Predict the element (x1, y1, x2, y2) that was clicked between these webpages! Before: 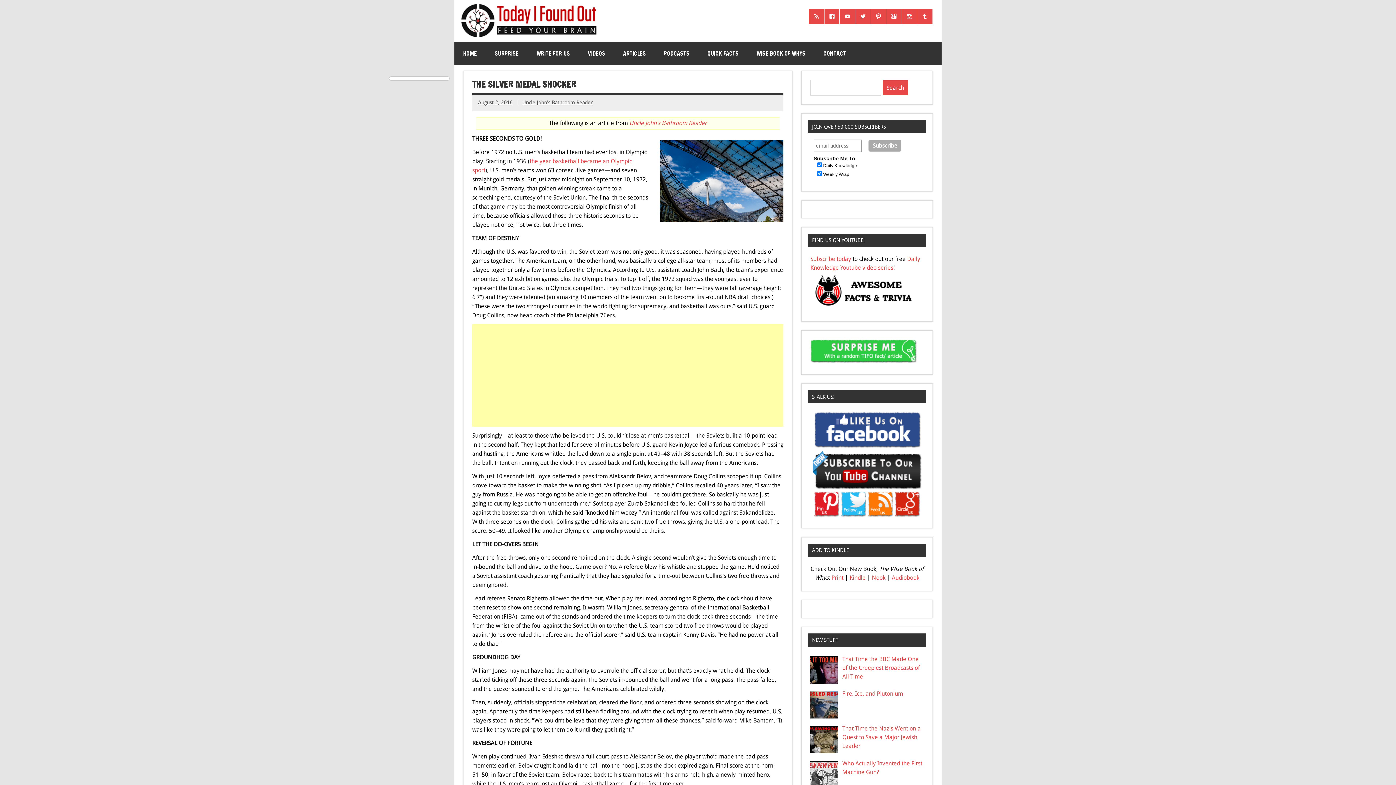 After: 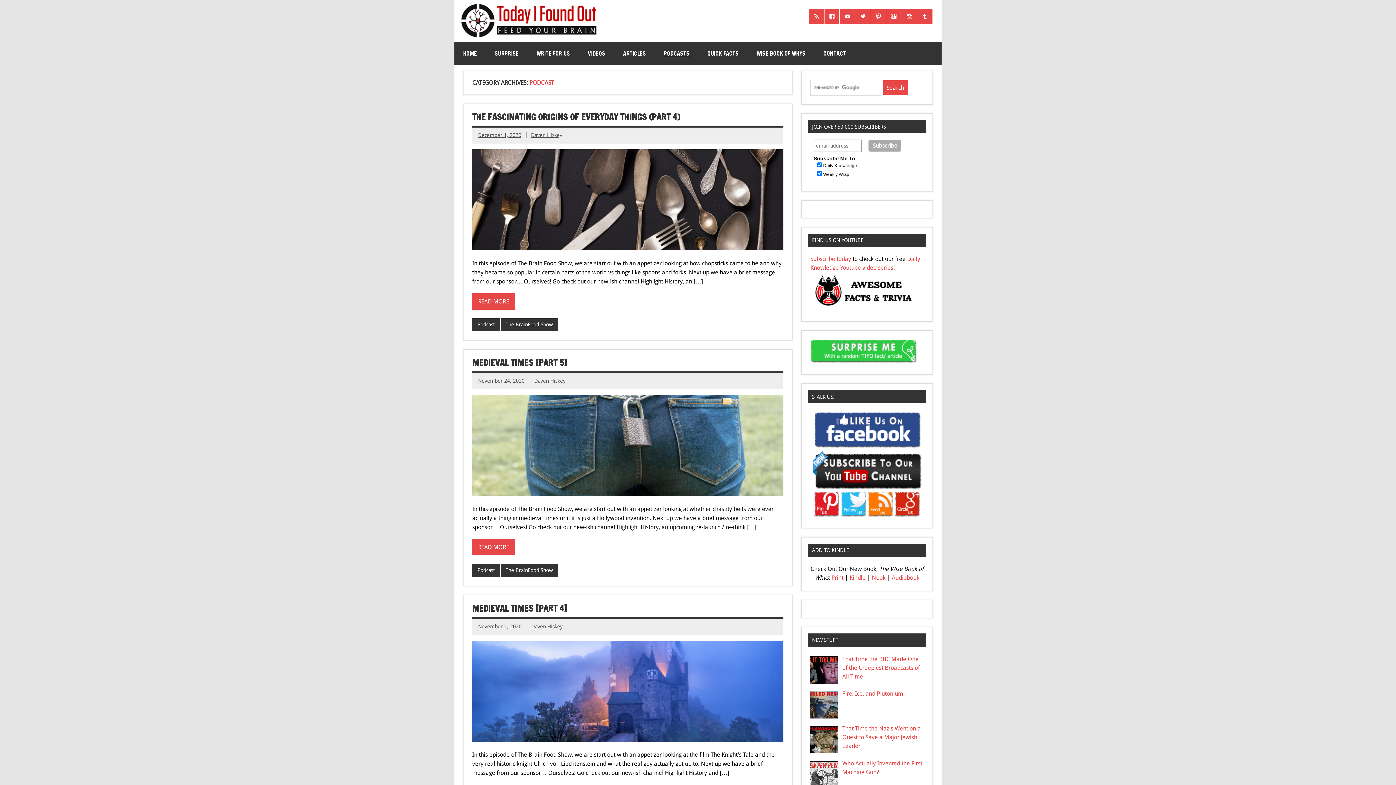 Action: bbox: (655, 41, 698, 65) label: PODCASTS